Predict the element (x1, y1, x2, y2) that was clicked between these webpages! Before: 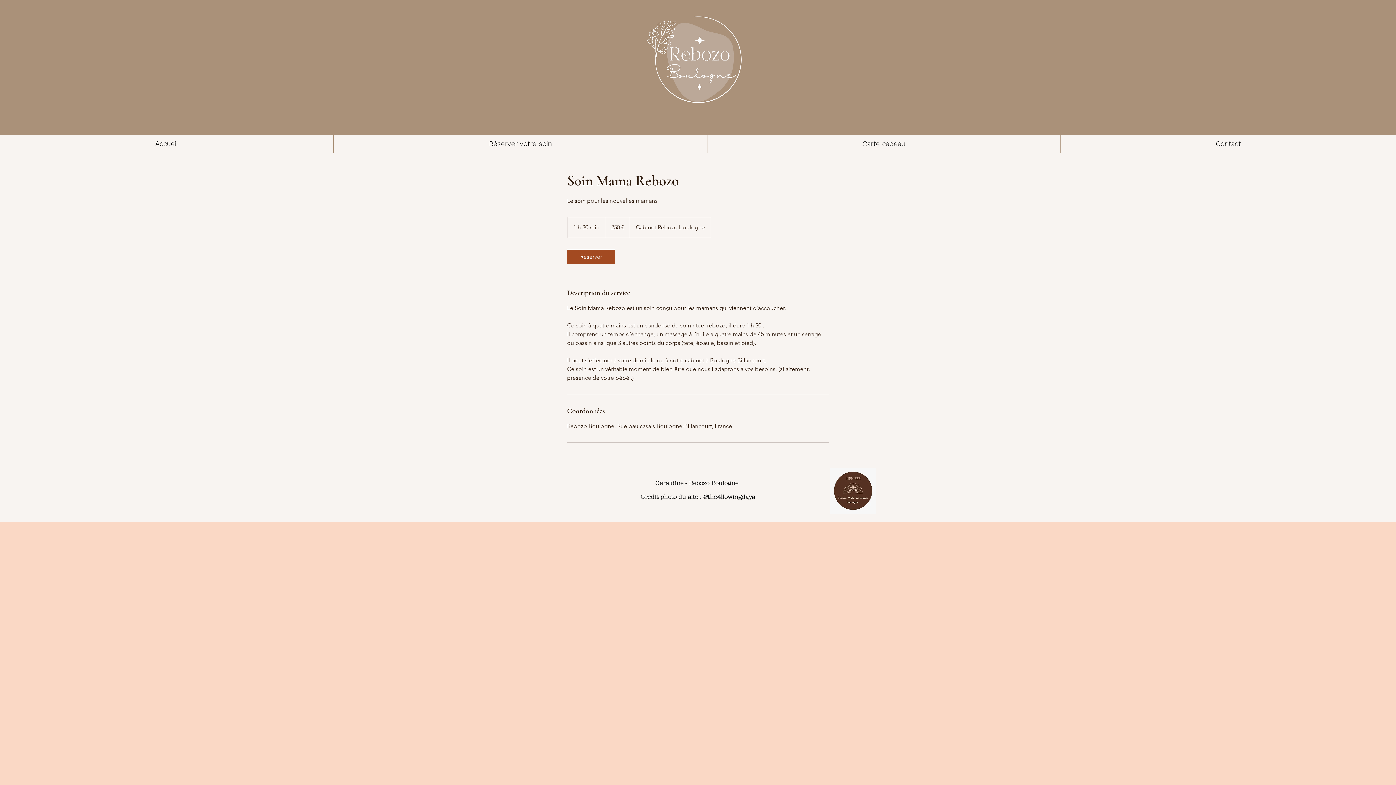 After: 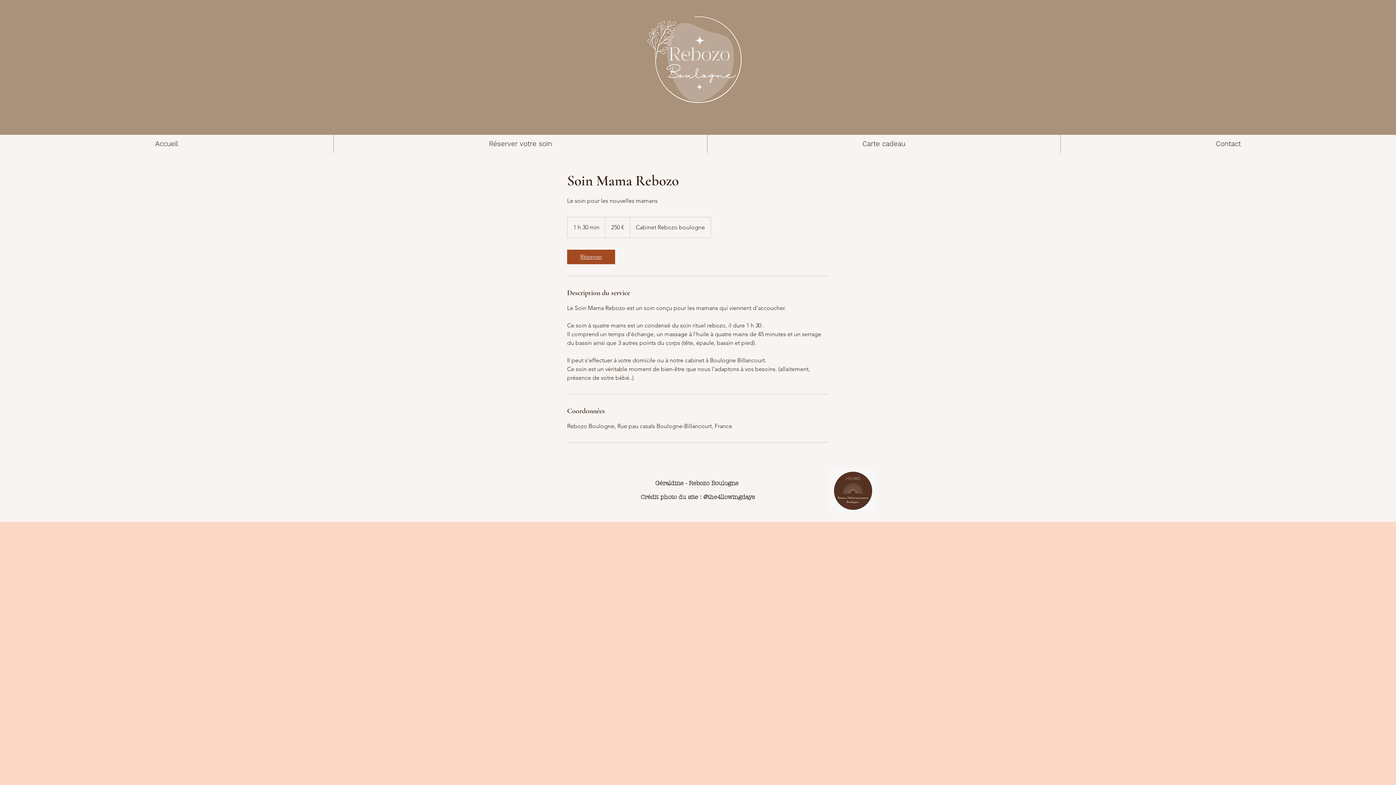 Action: bbox: (567, 249, 615, 264) label: Réserver